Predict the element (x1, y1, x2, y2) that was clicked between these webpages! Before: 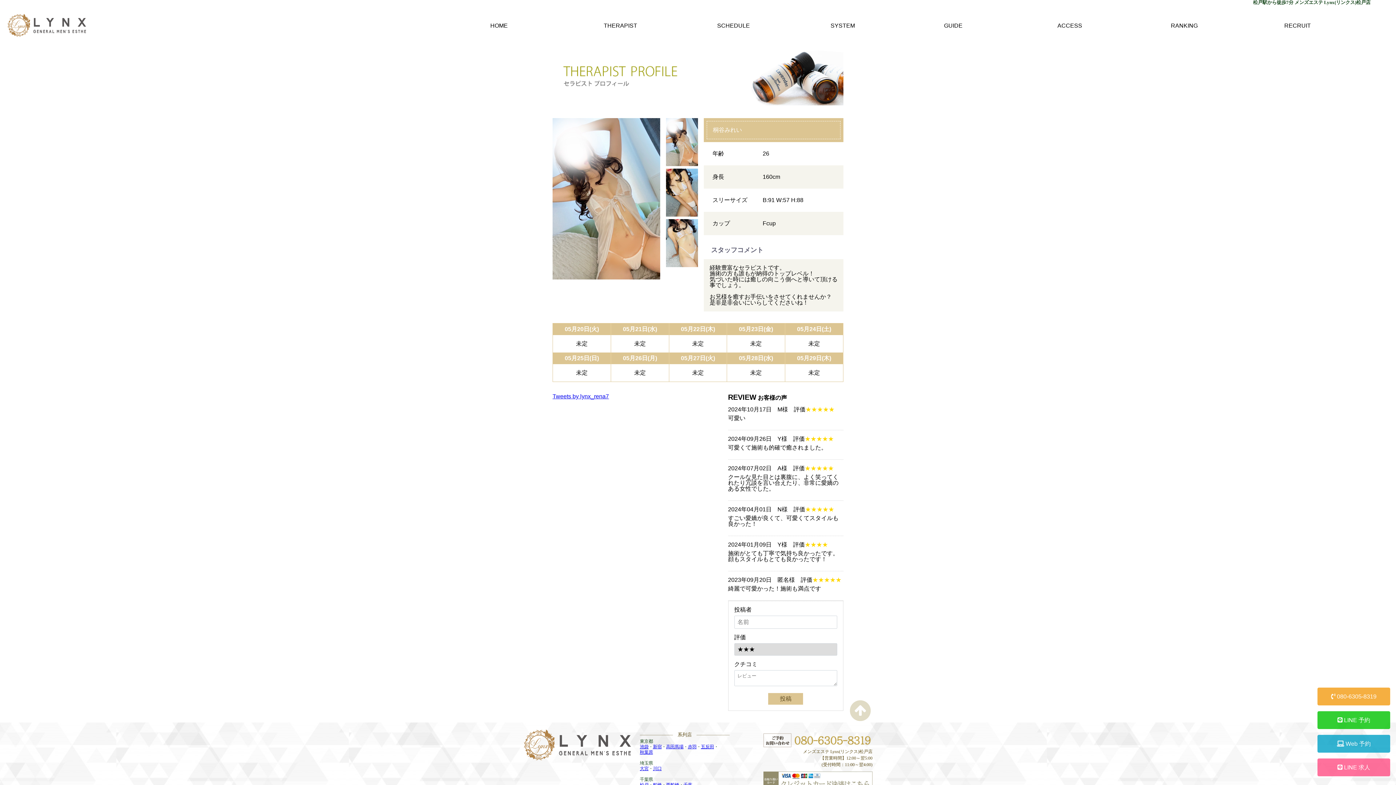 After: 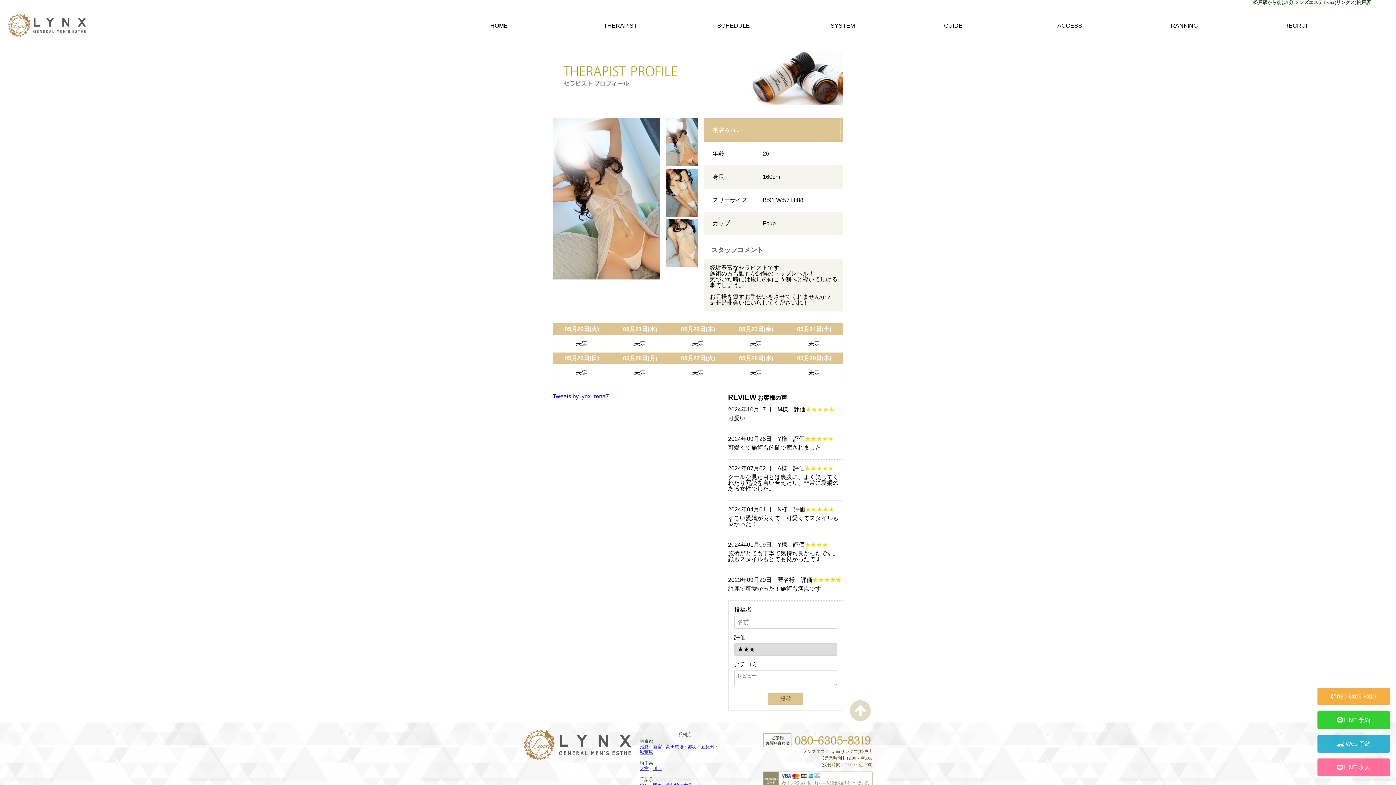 Action: bbox: (1317, 688, 1390, 705) label:  080-6305-8319